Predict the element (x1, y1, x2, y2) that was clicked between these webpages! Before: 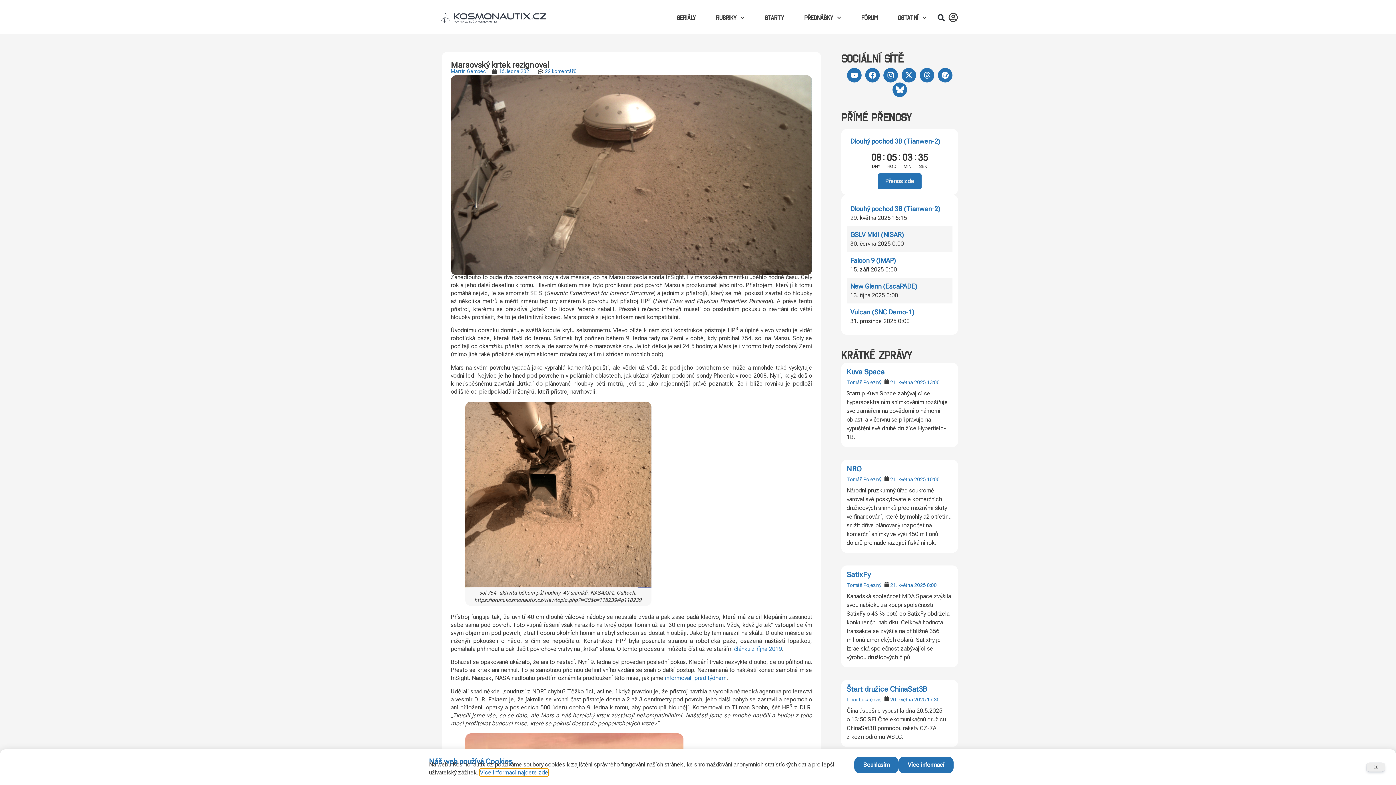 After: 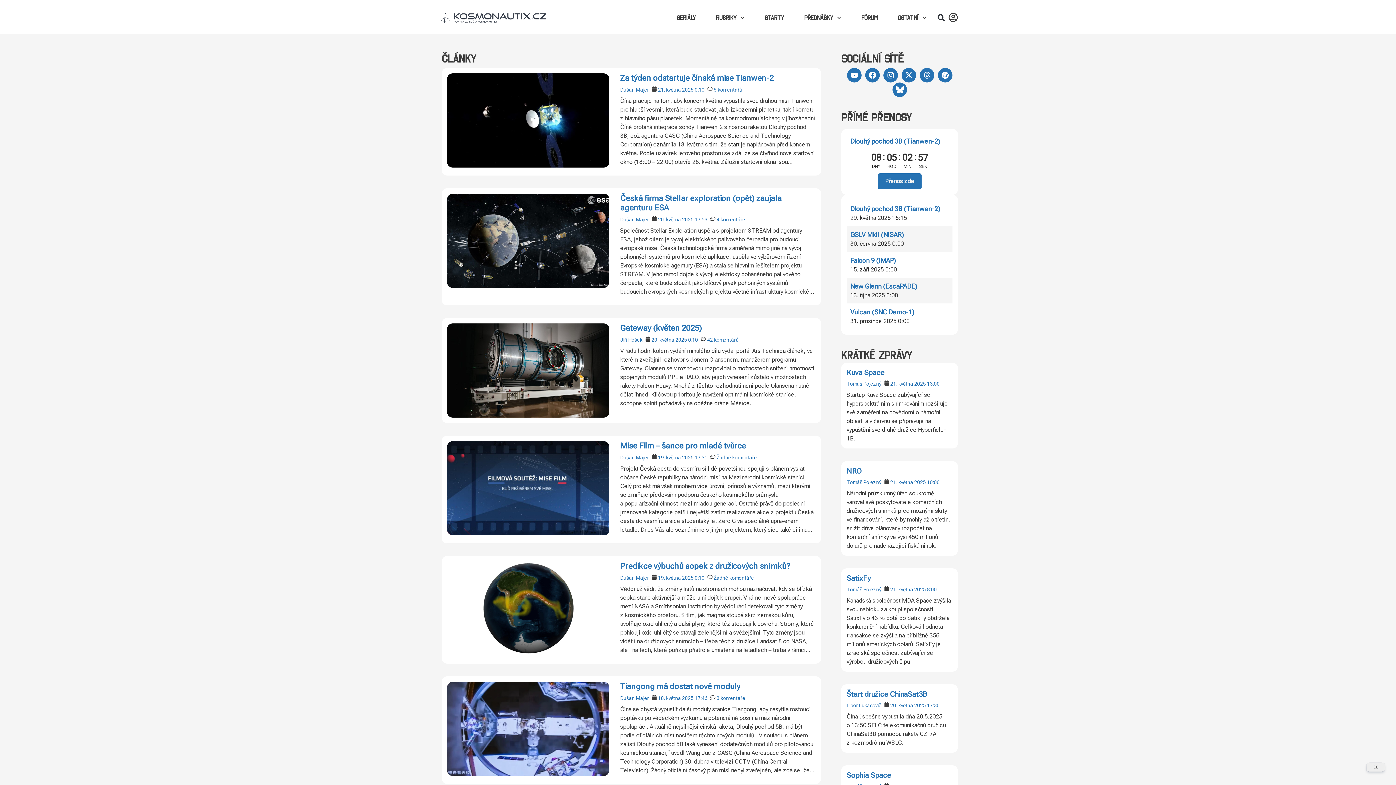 Action: bbox: (492, 67, 532, 75) label: 16. ledna 2021